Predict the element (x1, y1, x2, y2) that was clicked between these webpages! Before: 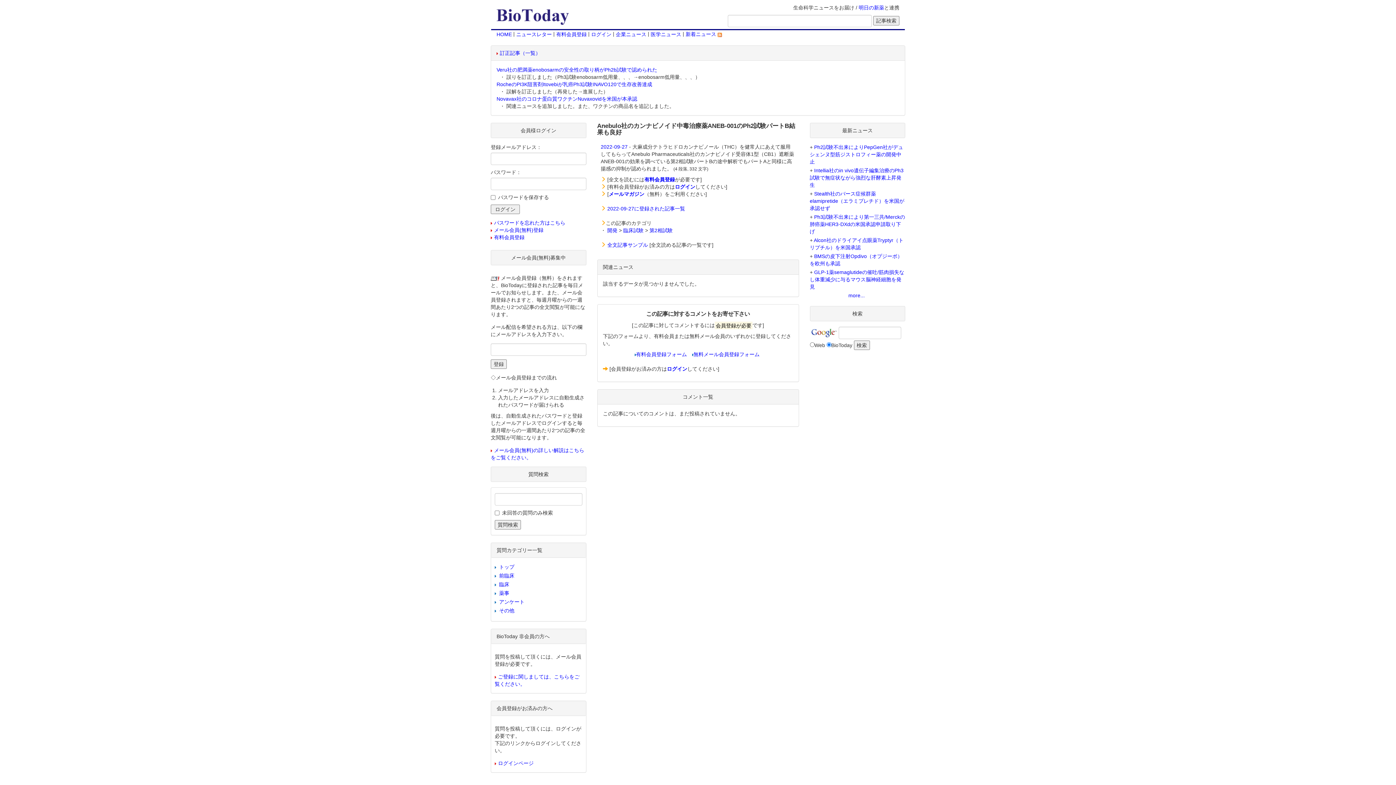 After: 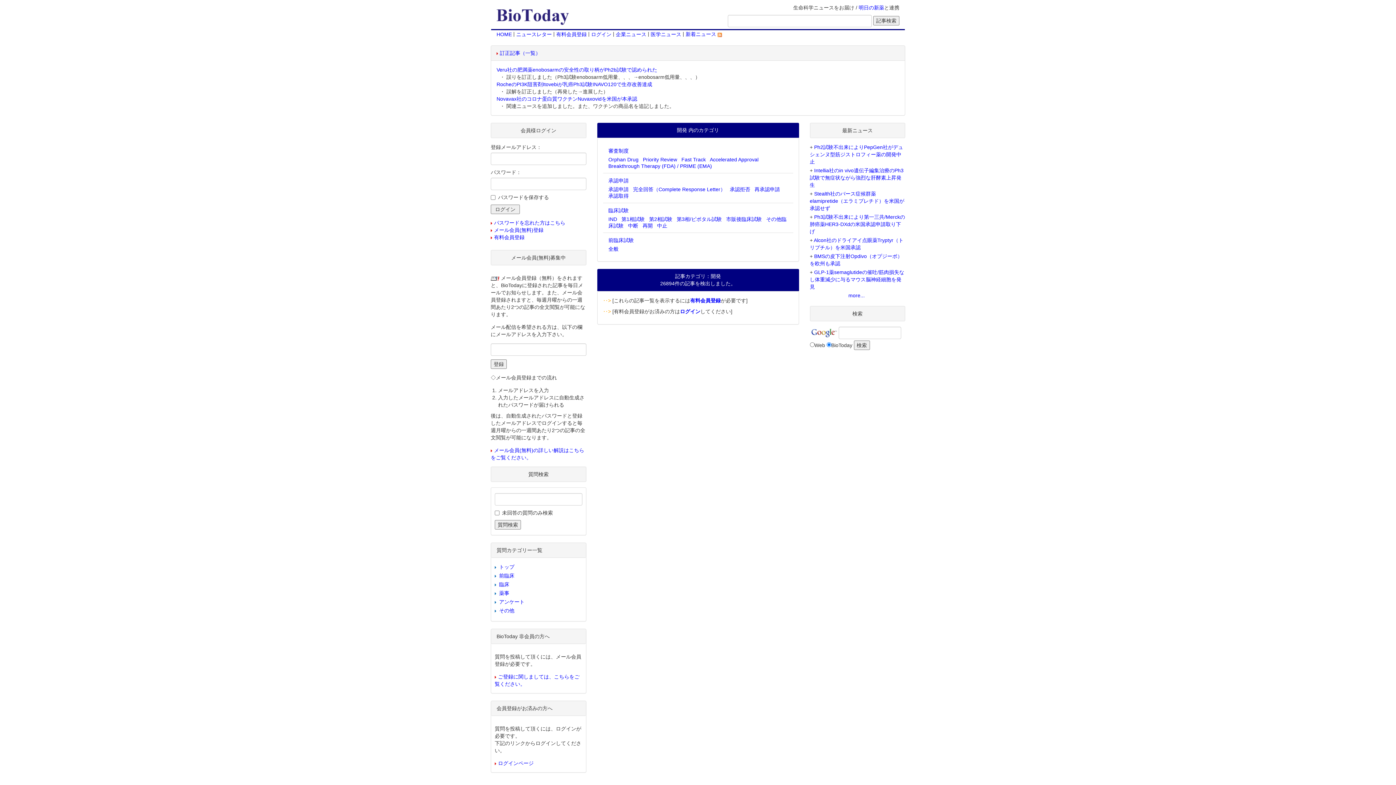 Action: bbox: (607, 227, 617, 233) label: 開発